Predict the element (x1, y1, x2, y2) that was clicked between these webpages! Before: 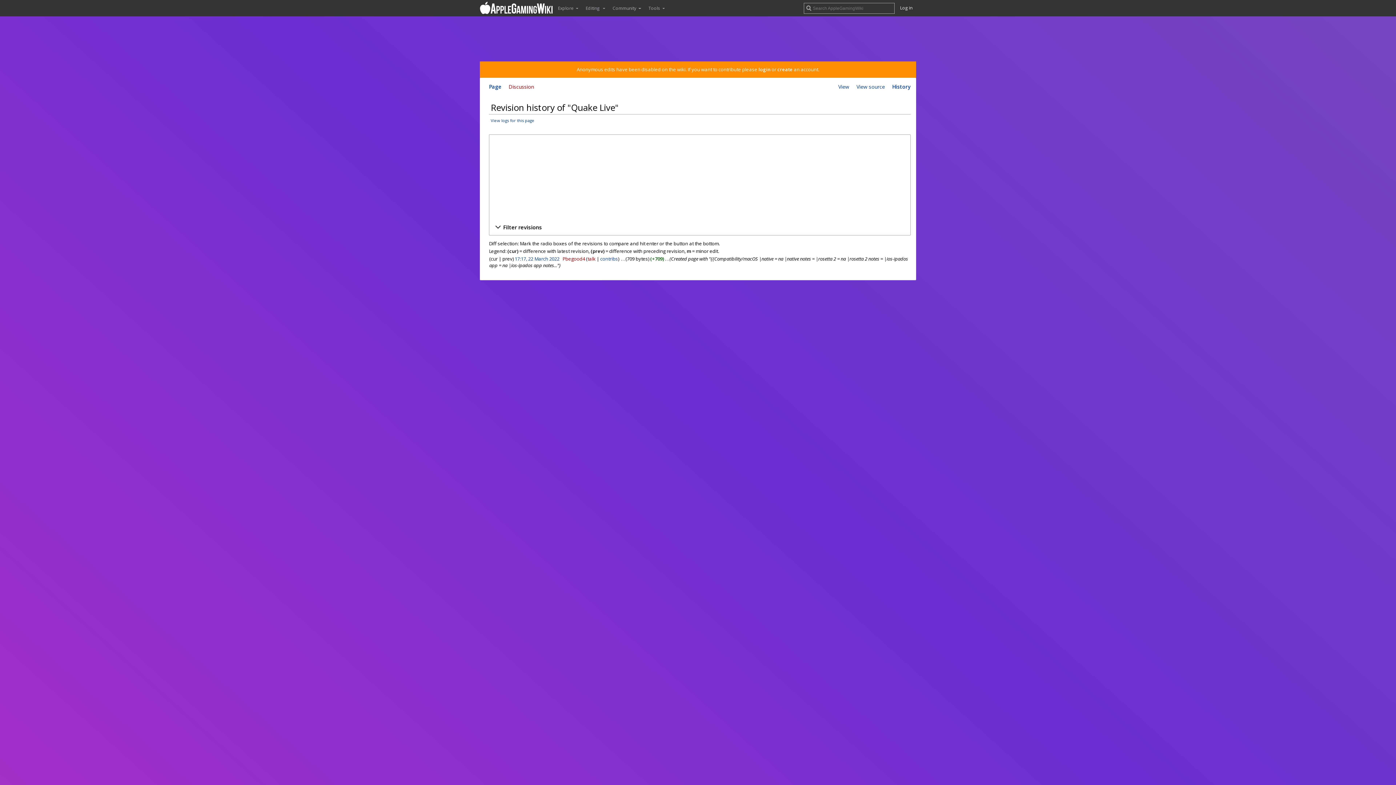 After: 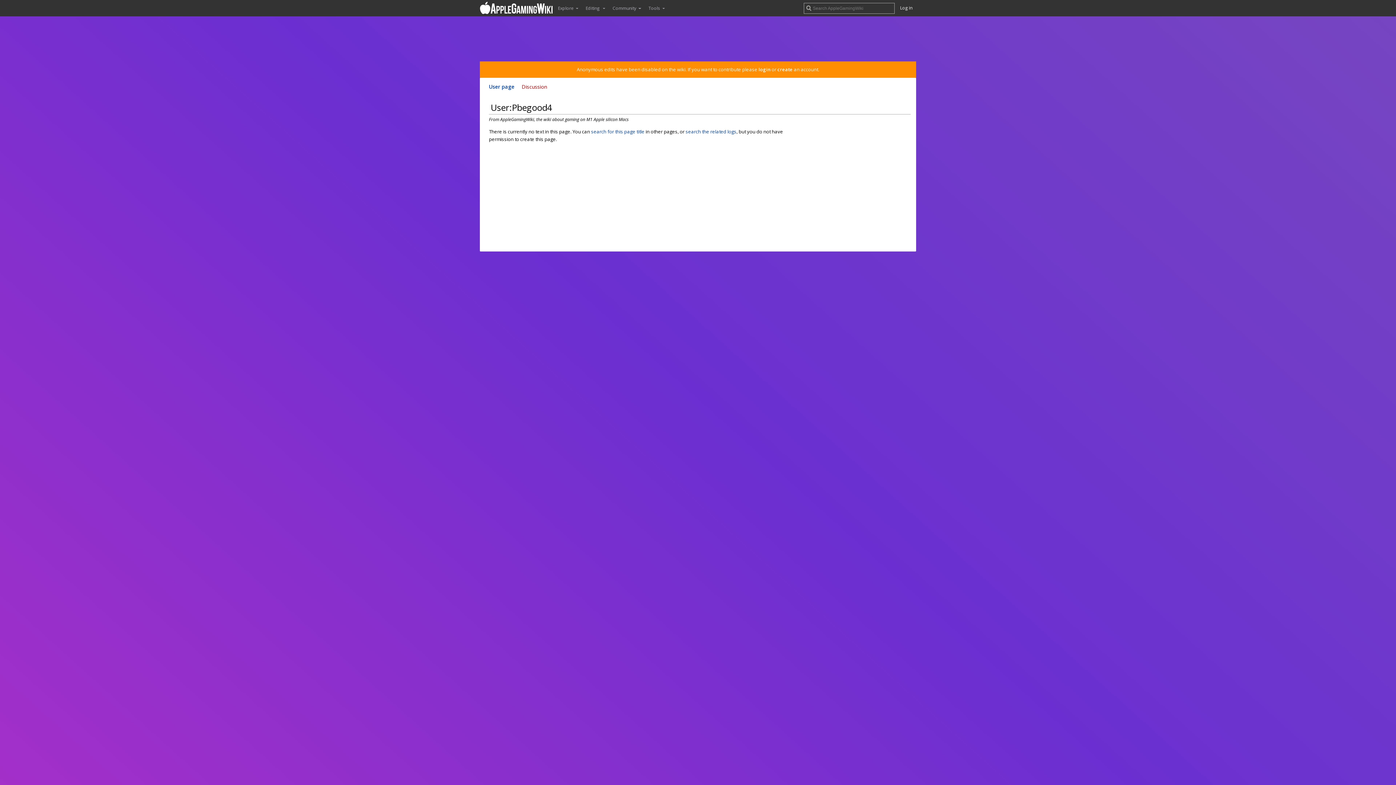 Action: bbox: (562, 255, 585, 262) label: Pbegood4